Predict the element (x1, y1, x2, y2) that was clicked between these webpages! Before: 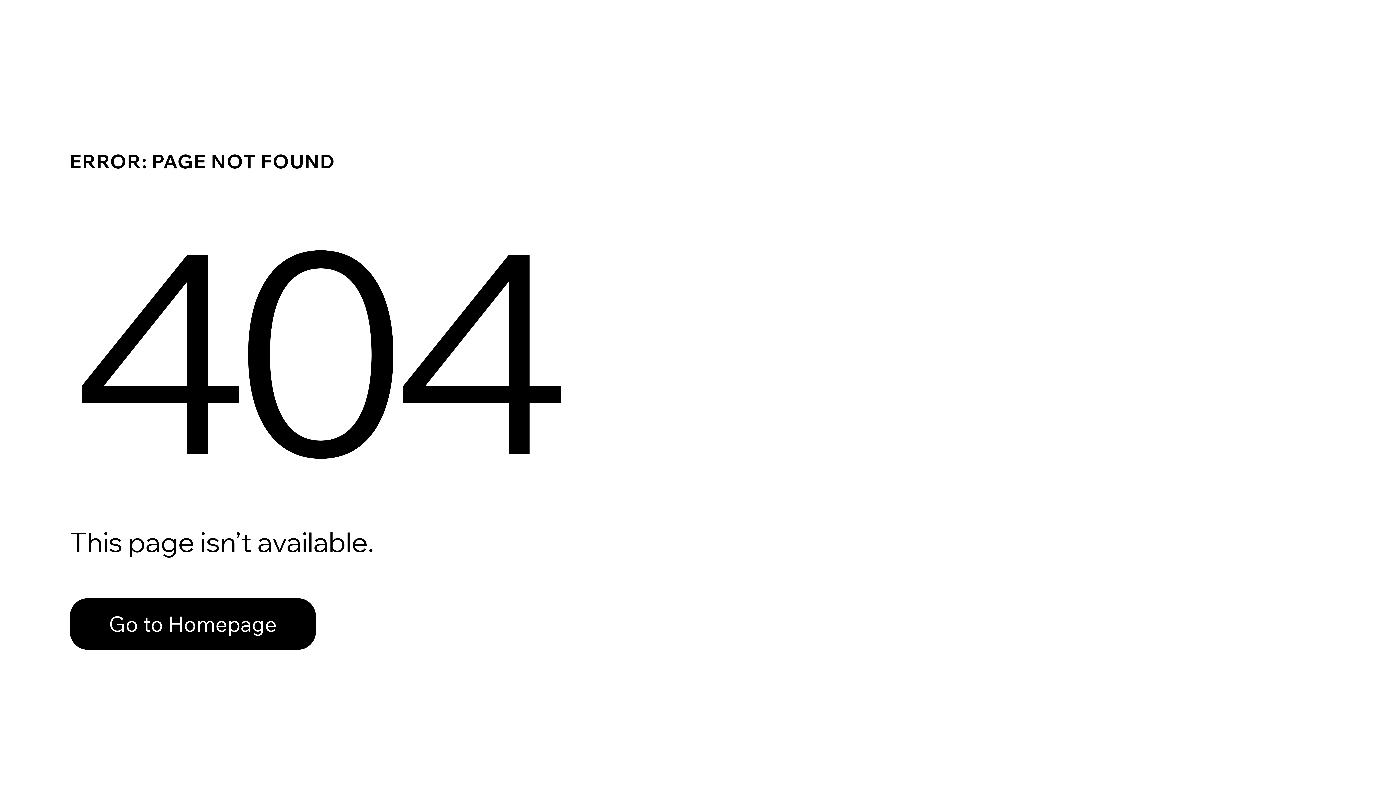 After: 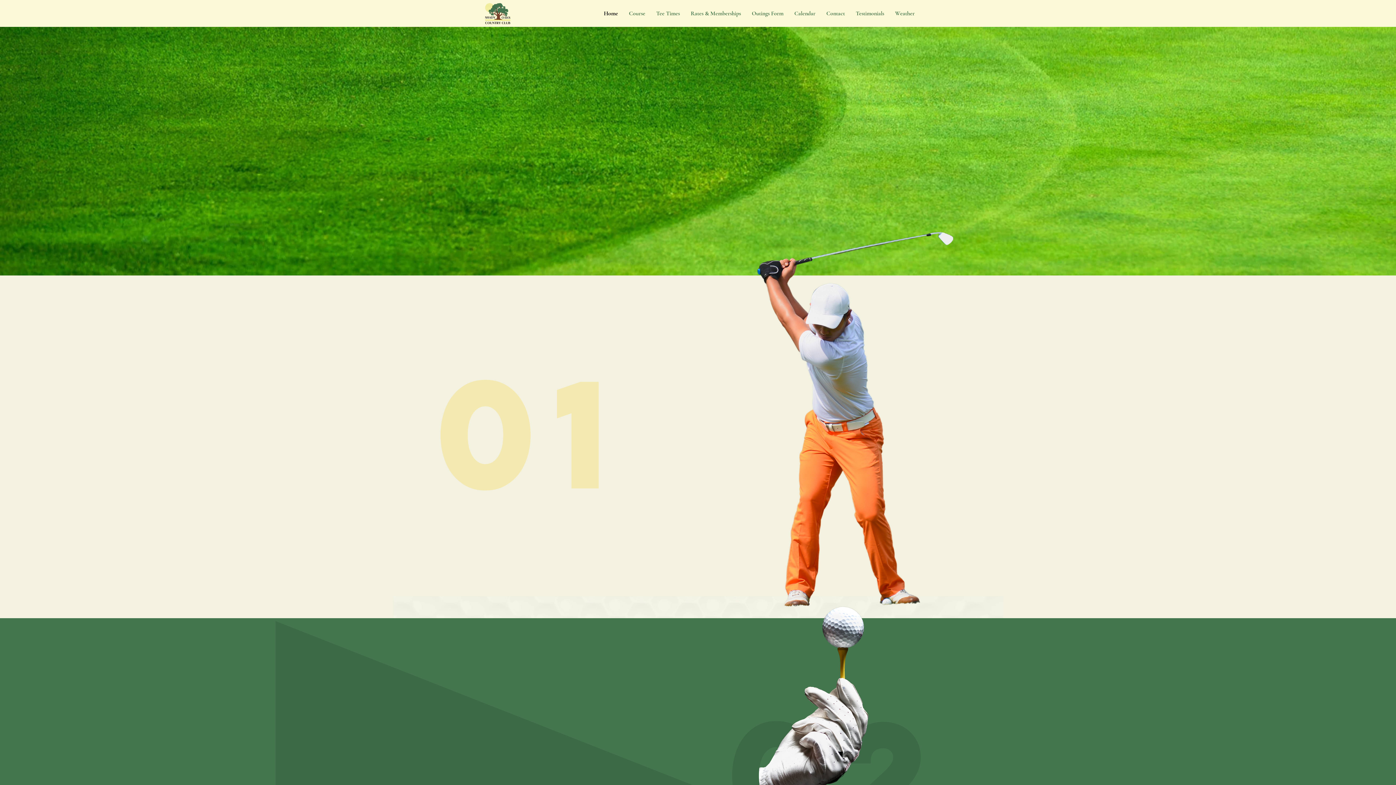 Action: bbox: (69, 598, 316, 650) label: Go to Homepage